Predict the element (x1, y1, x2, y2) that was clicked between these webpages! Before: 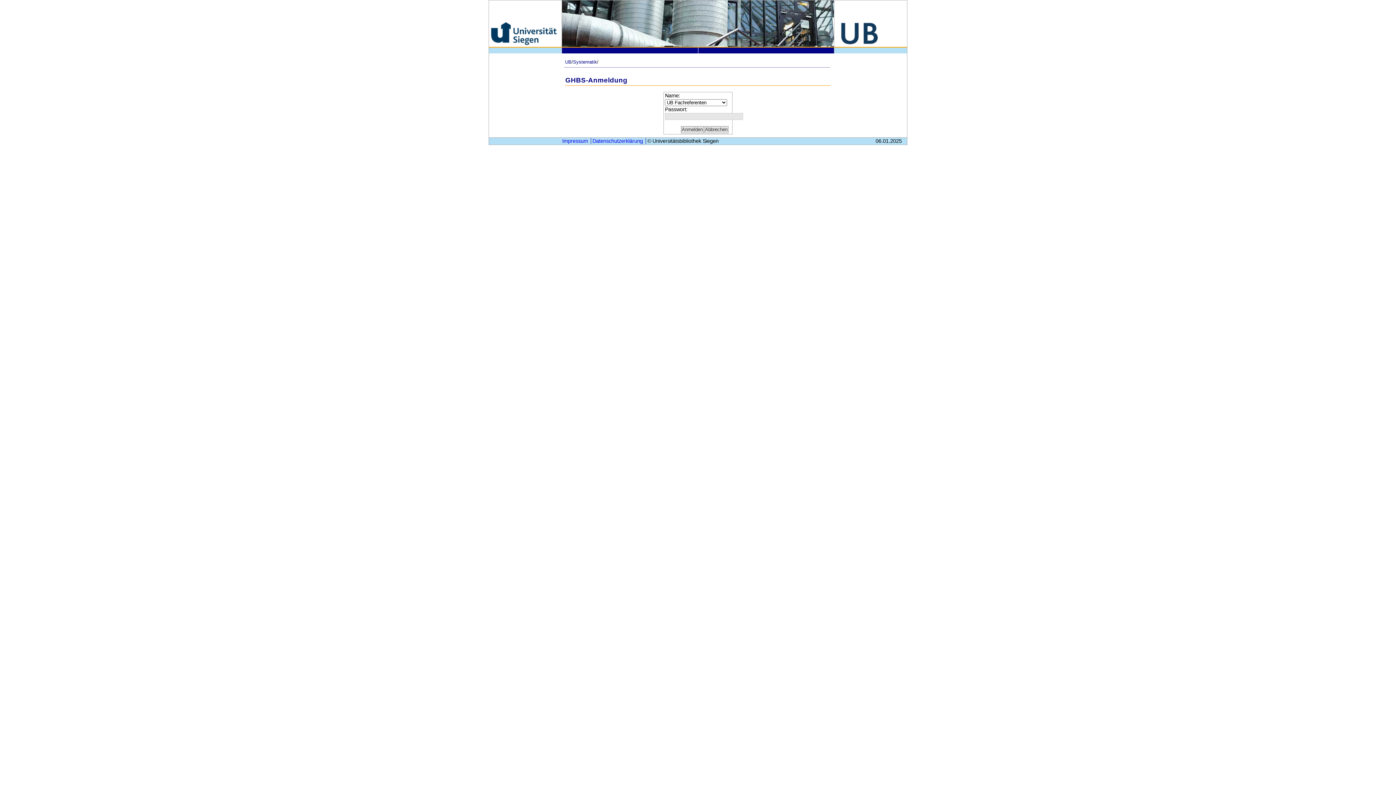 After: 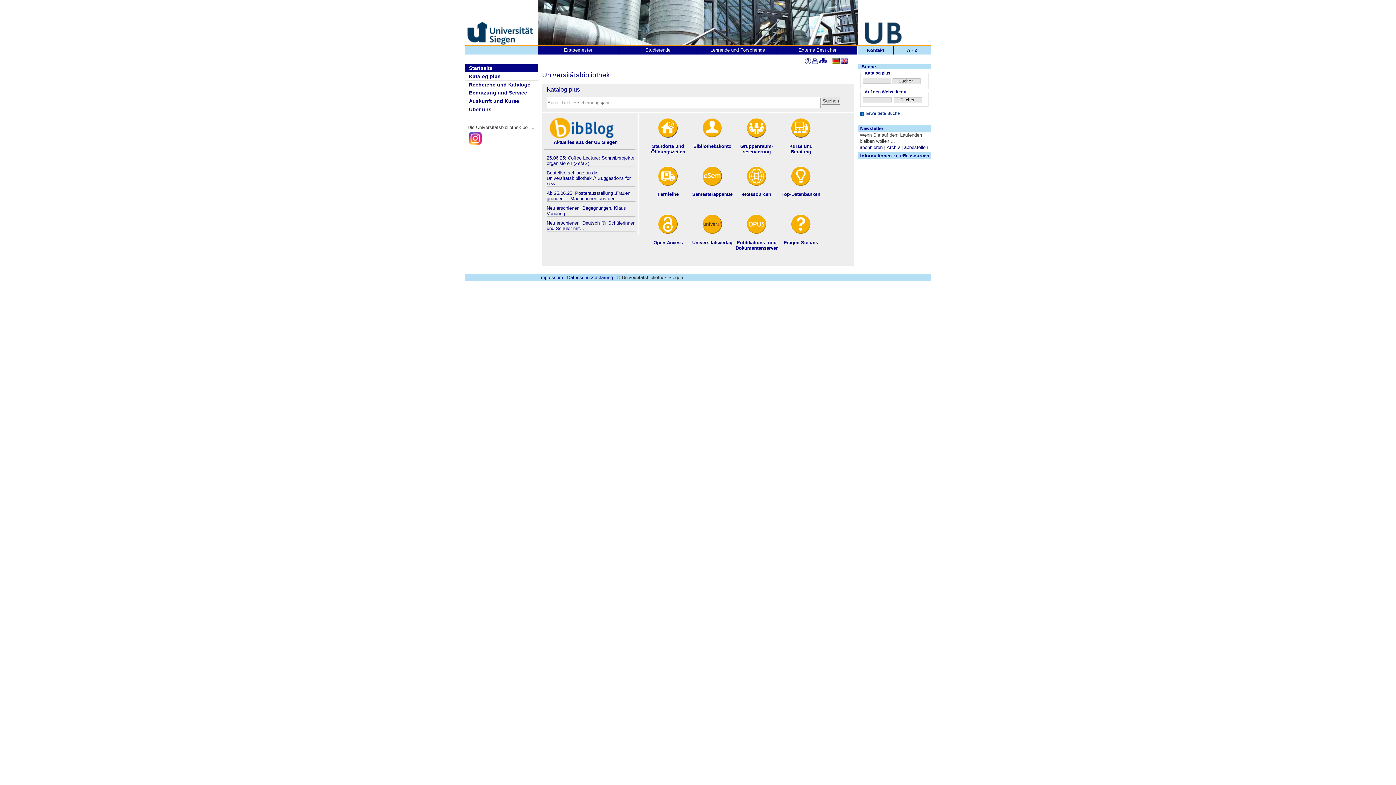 Action: bbox: (834, 41, 907, 46)